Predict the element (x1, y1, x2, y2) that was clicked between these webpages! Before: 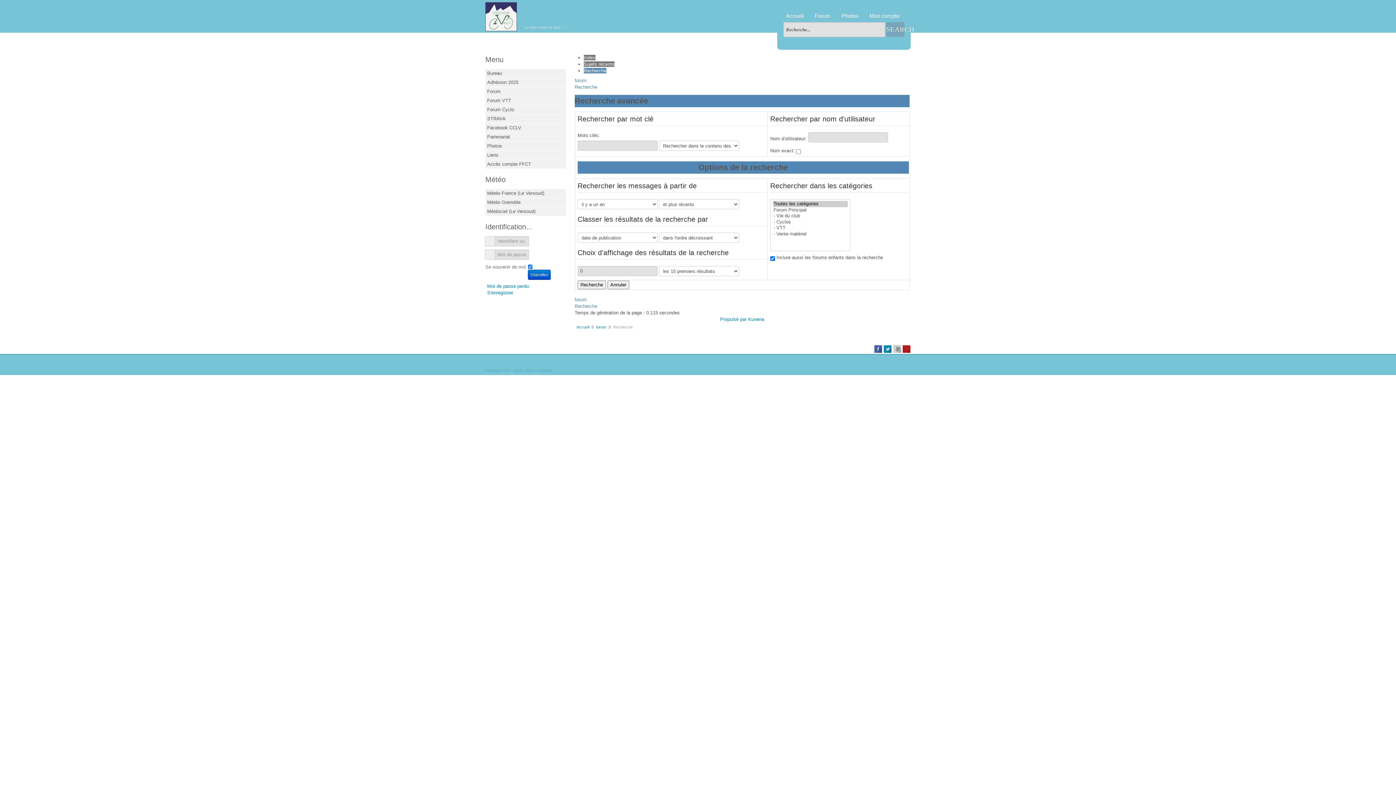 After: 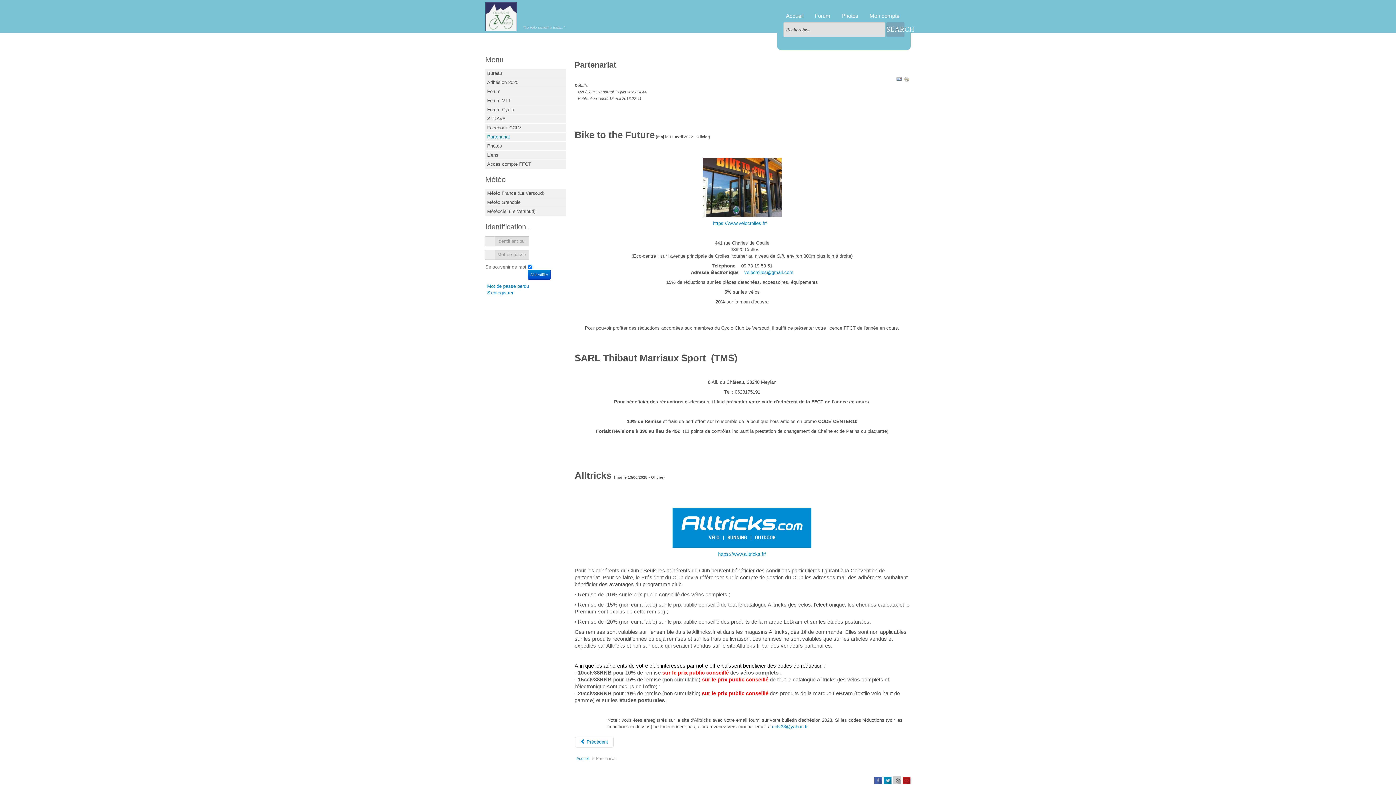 Action: label: Partenariat bbox: (485, 132, 566, 141)